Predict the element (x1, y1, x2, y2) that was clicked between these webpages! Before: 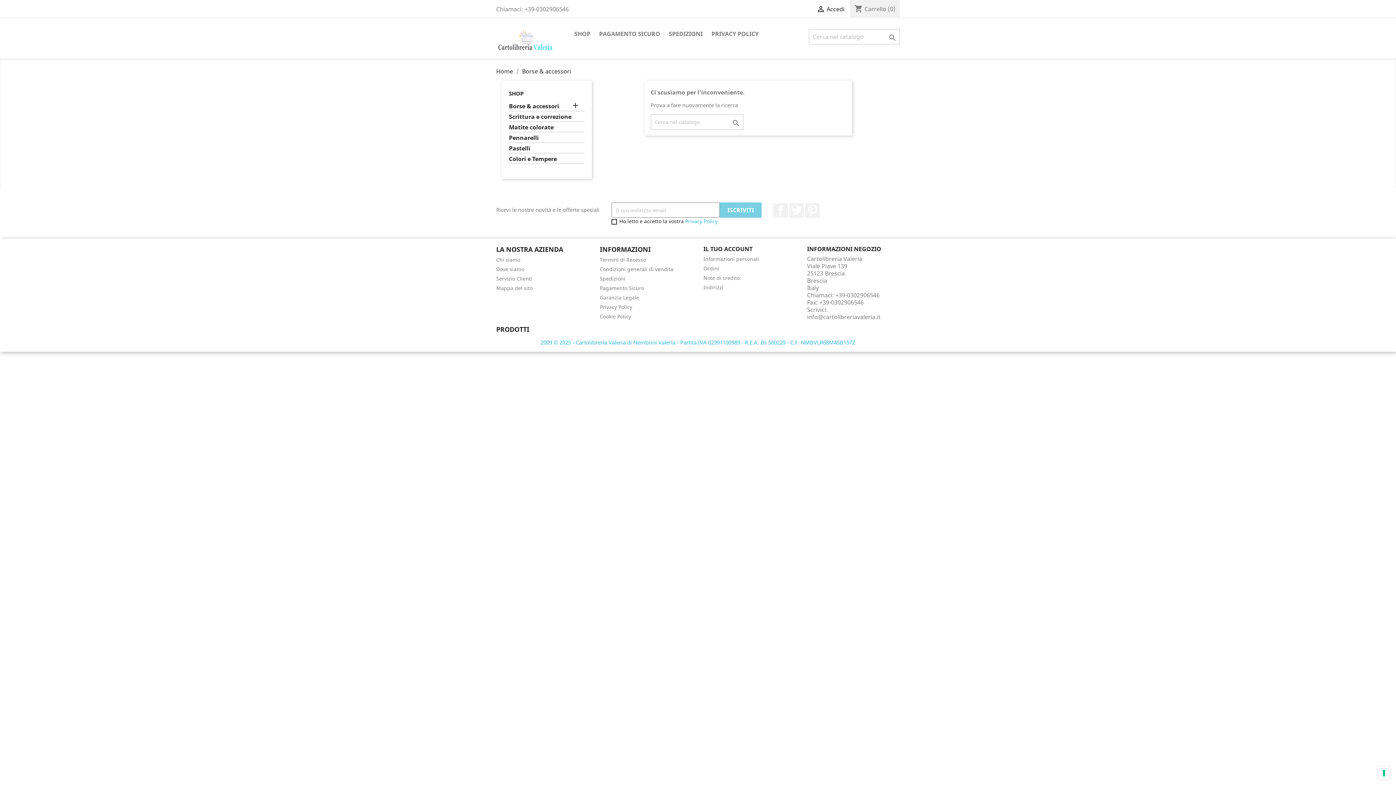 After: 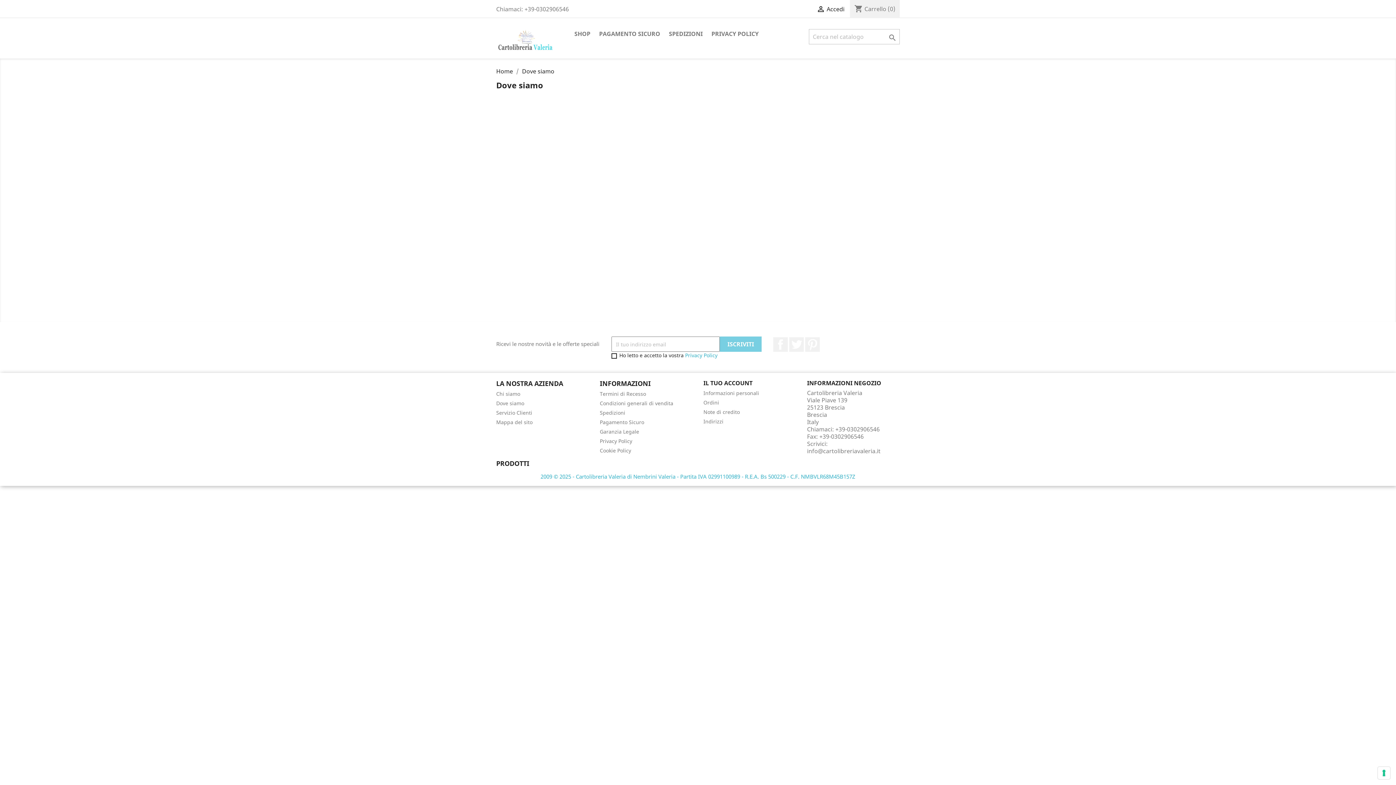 Action: label: Dove siamo bbox: (496, 265, 524, 272)